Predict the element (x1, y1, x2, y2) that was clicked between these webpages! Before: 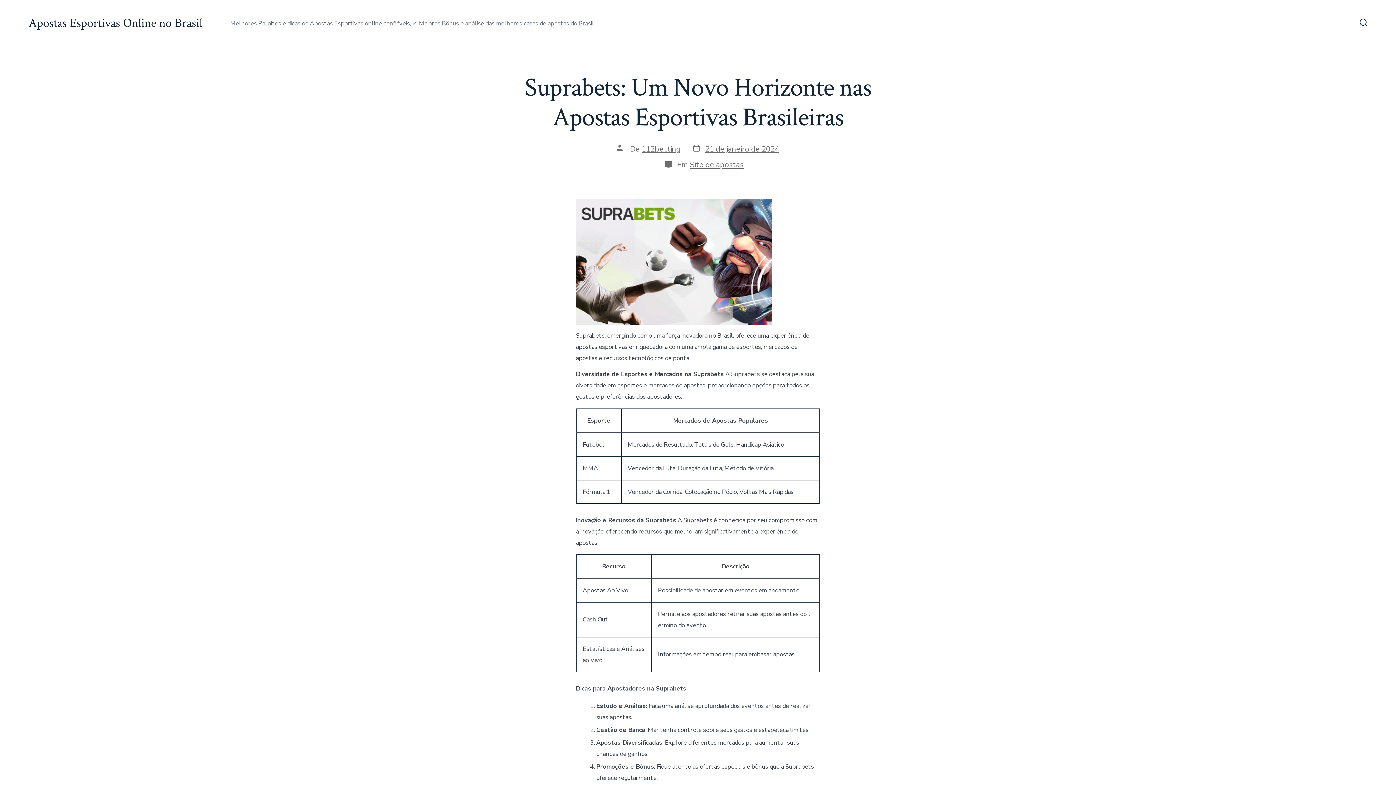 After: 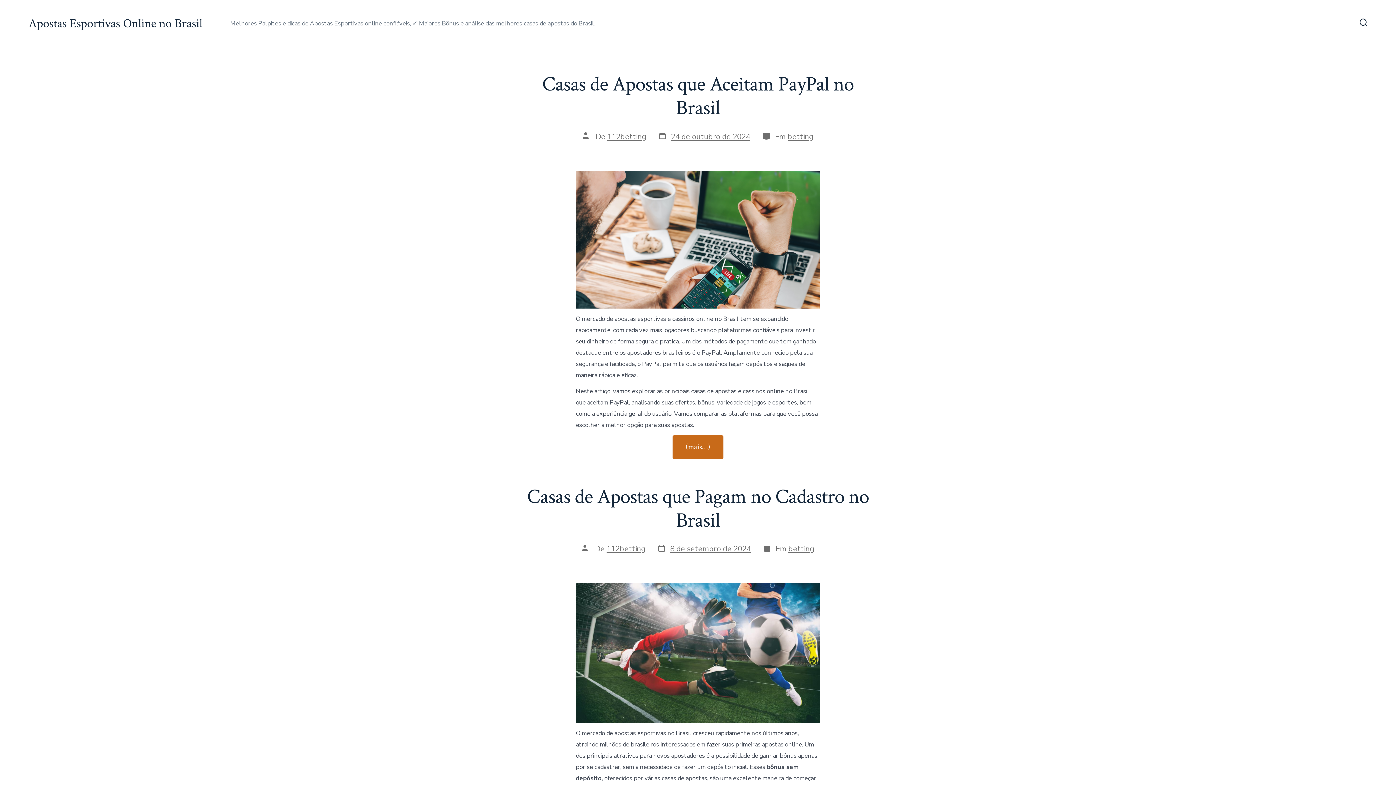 Action: bbox: (28, 16, 202, 30) label: Apostas Esportivas Online no Brasil